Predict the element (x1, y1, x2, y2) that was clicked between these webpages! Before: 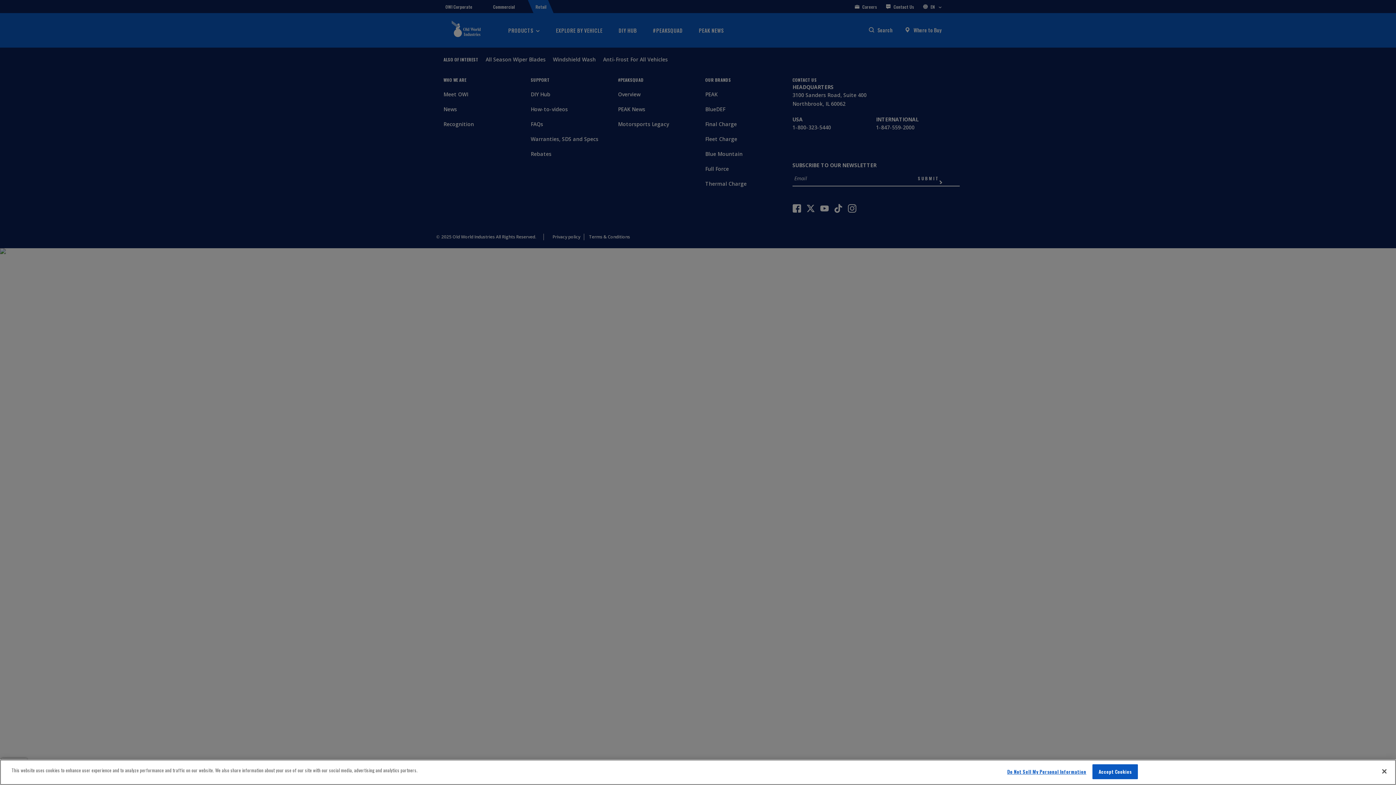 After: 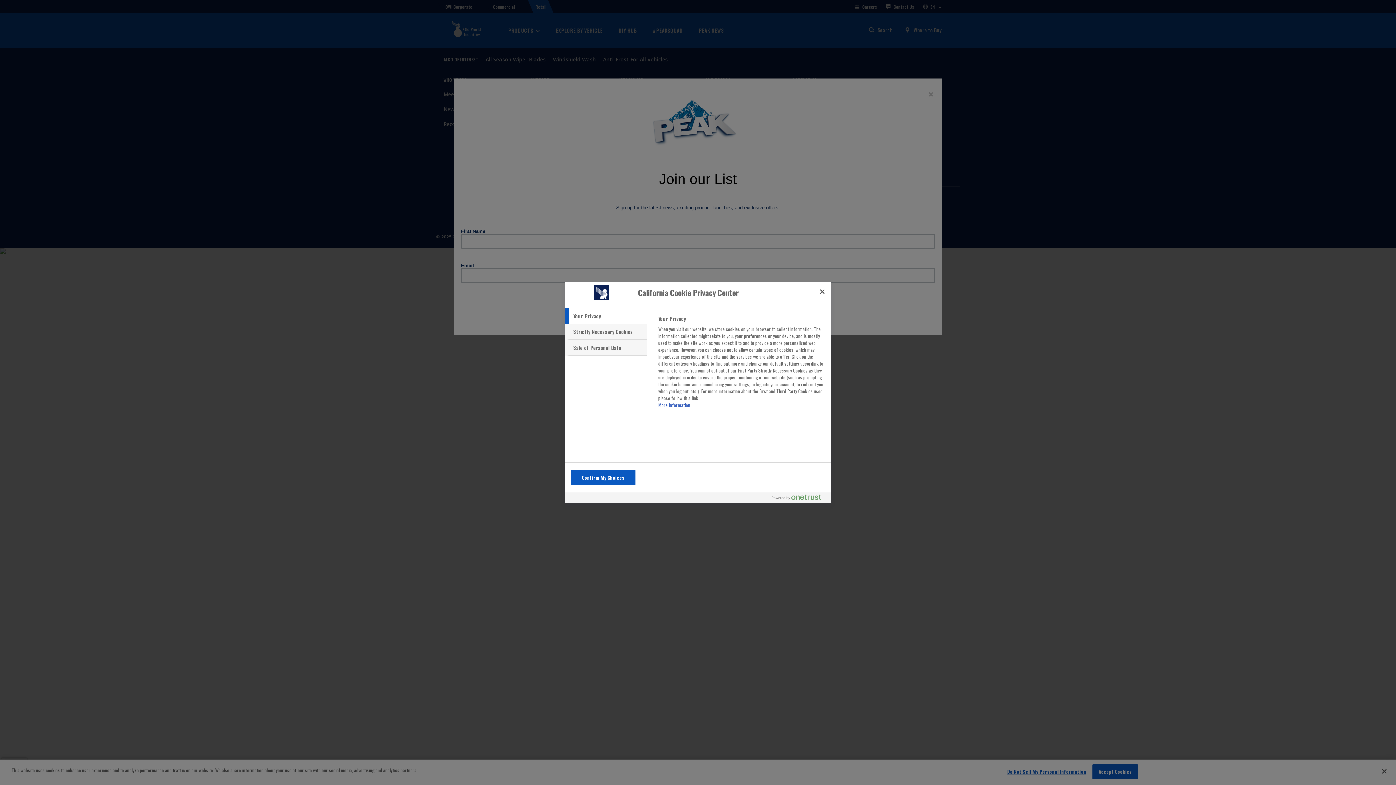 Action: bbox: (1007, 765, 1086, 779) label: Do Not Sell My Personal Information